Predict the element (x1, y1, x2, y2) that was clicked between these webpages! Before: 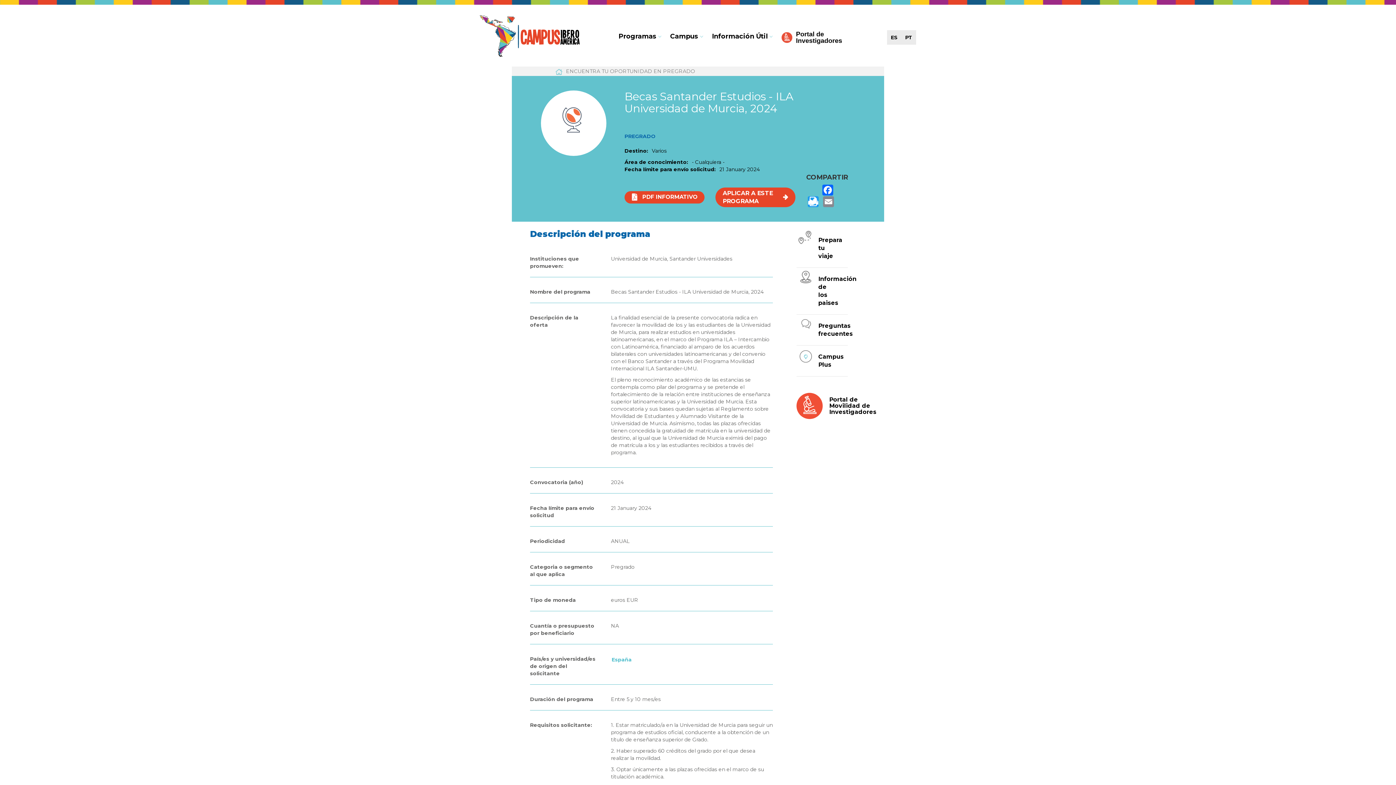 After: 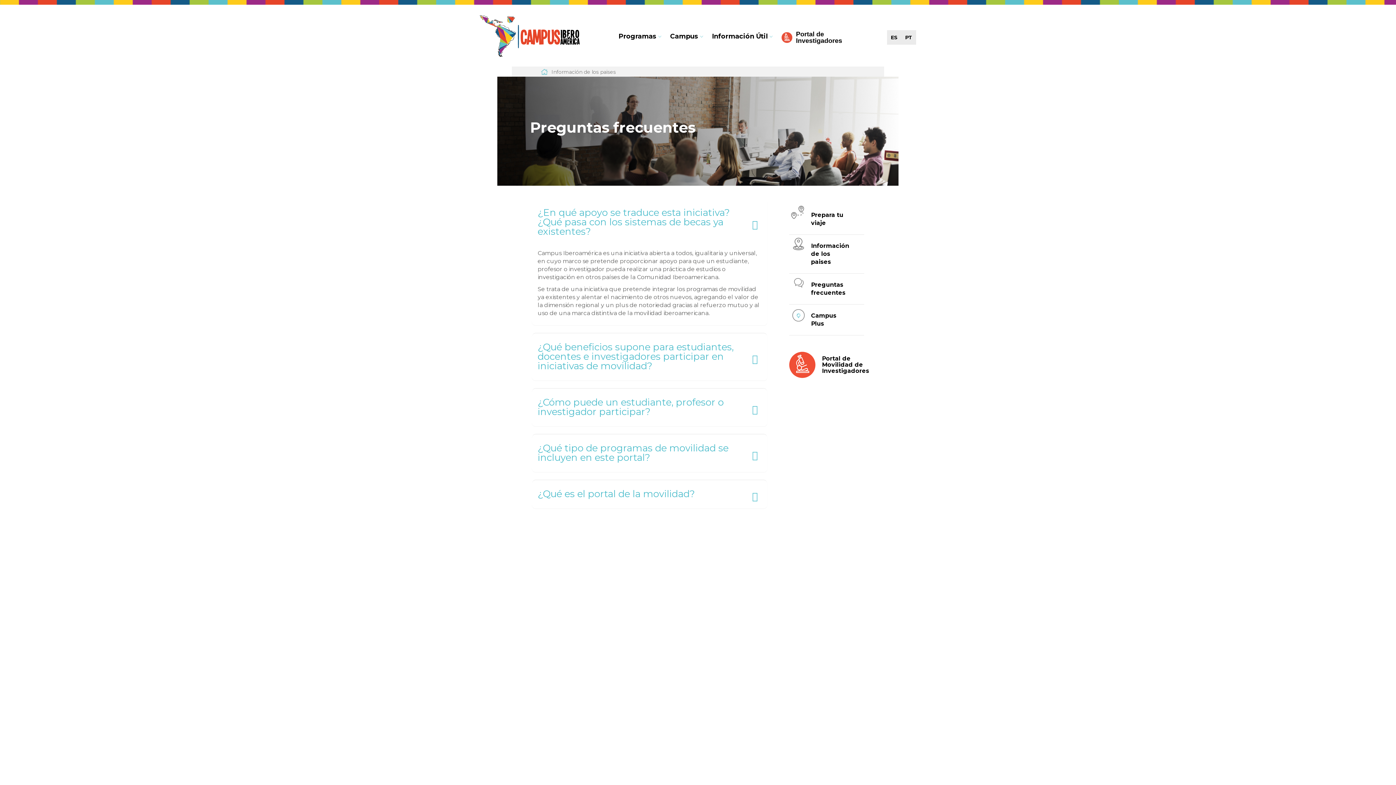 Action: bbox: (796, 314, 847, 345) label: Preguntas frecuentes